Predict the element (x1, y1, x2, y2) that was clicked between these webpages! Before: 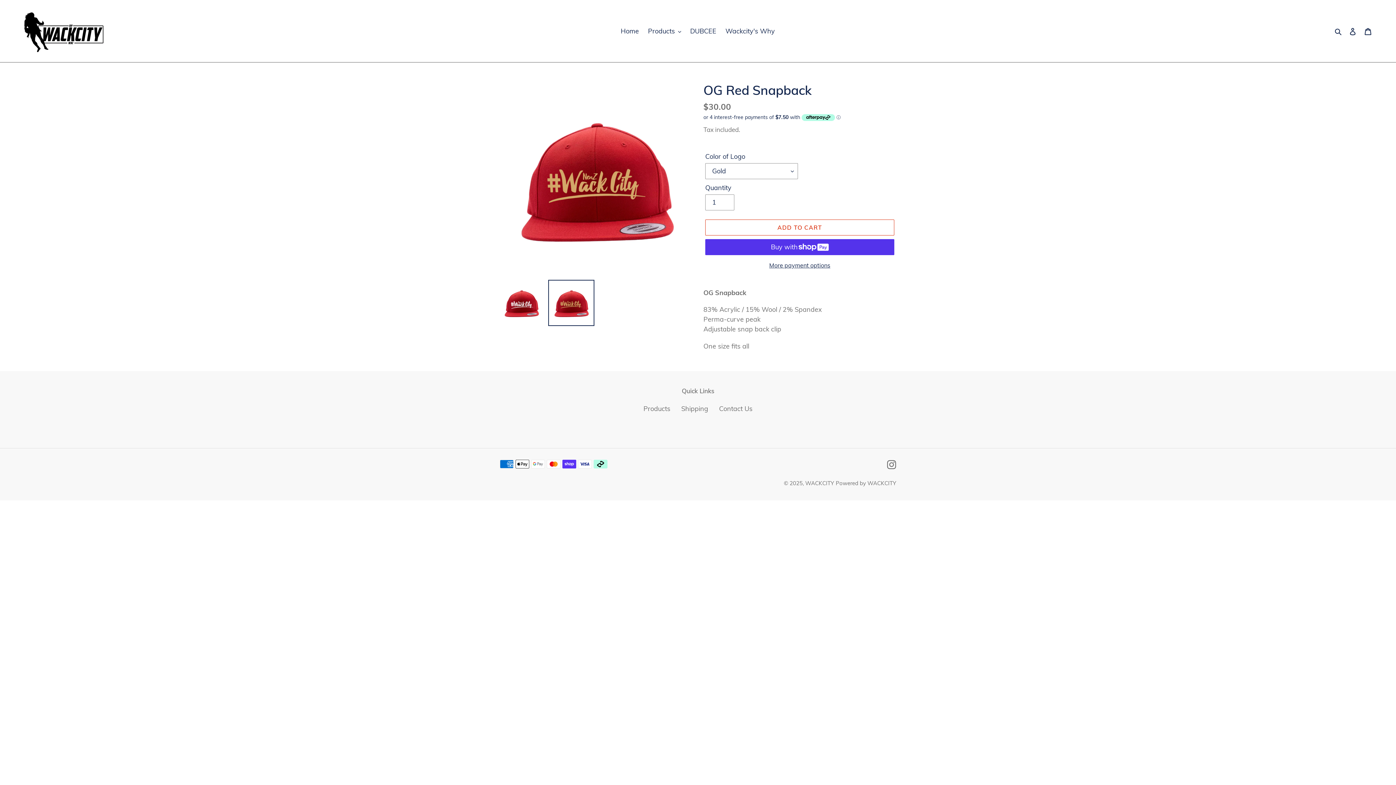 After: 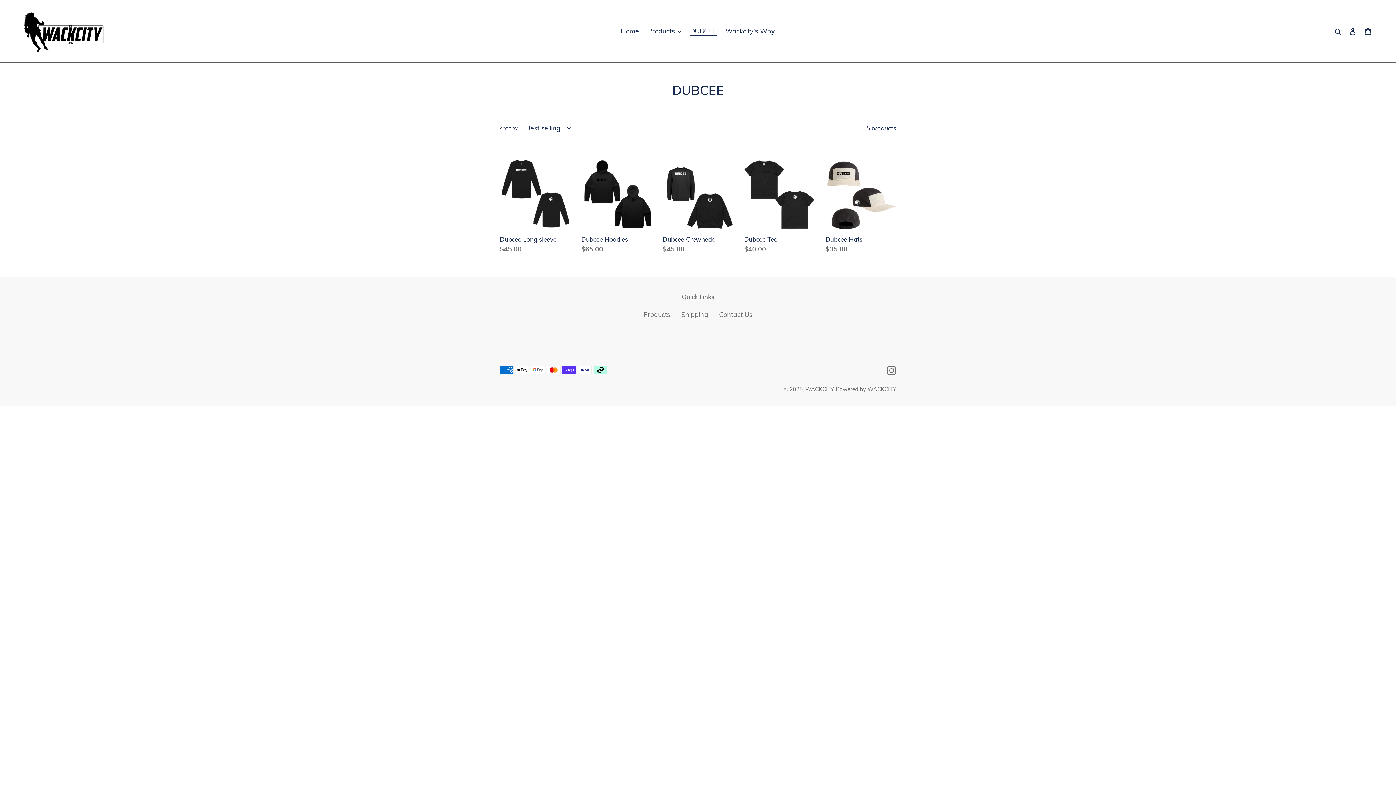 Action: bbox: (686, 25, 720, 37) label: DUBCEE